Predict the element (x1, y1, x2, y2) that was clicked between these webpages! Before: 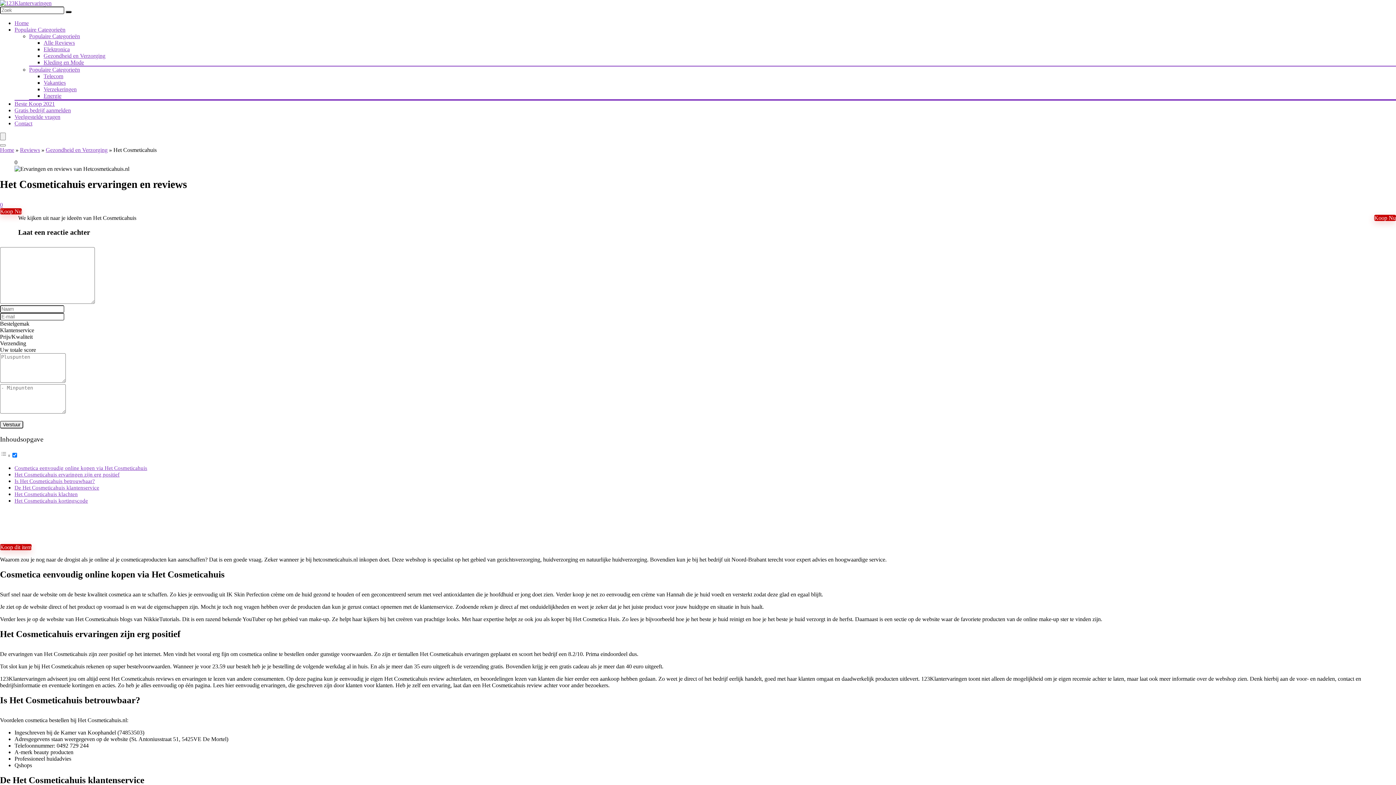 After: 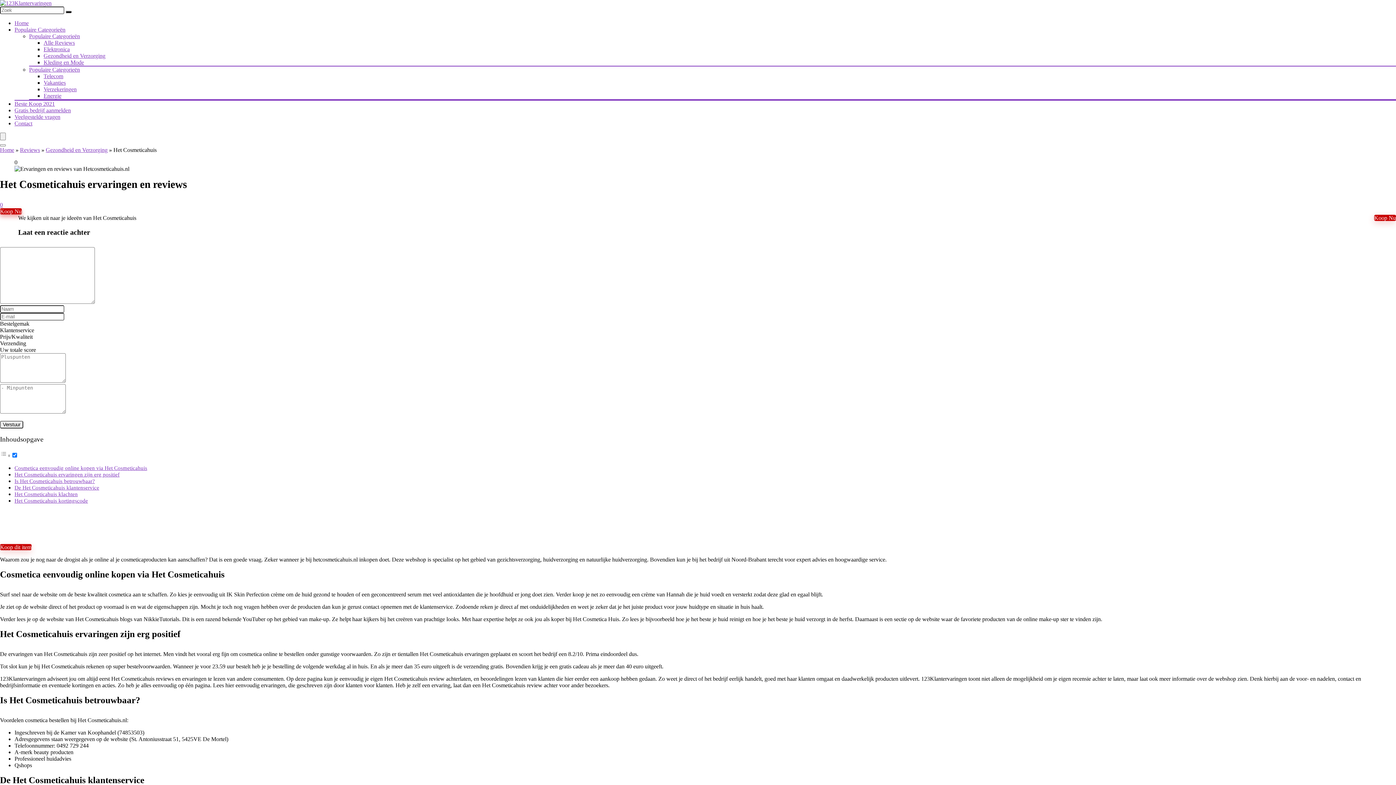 Action: bbox: (0, 208, 21, 214) label: Koop Nu